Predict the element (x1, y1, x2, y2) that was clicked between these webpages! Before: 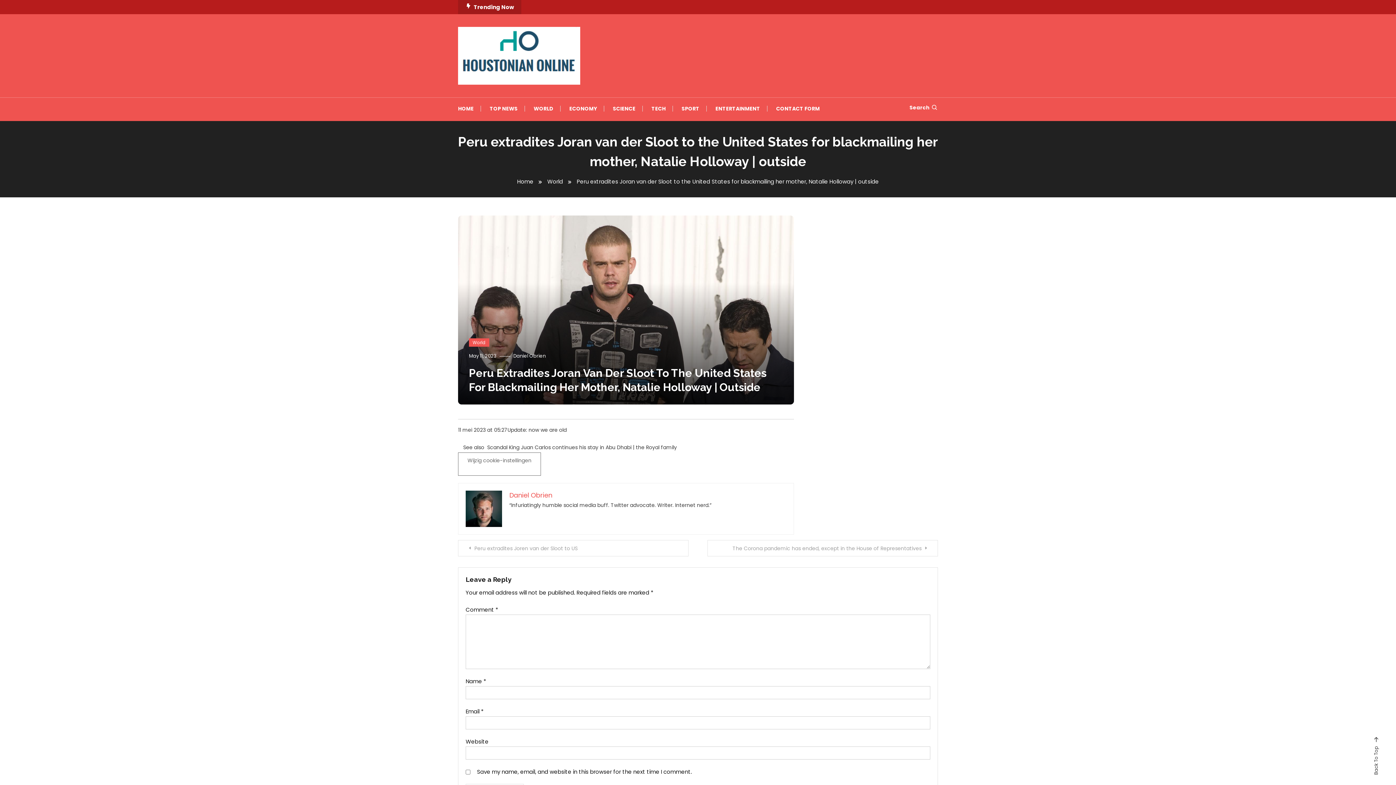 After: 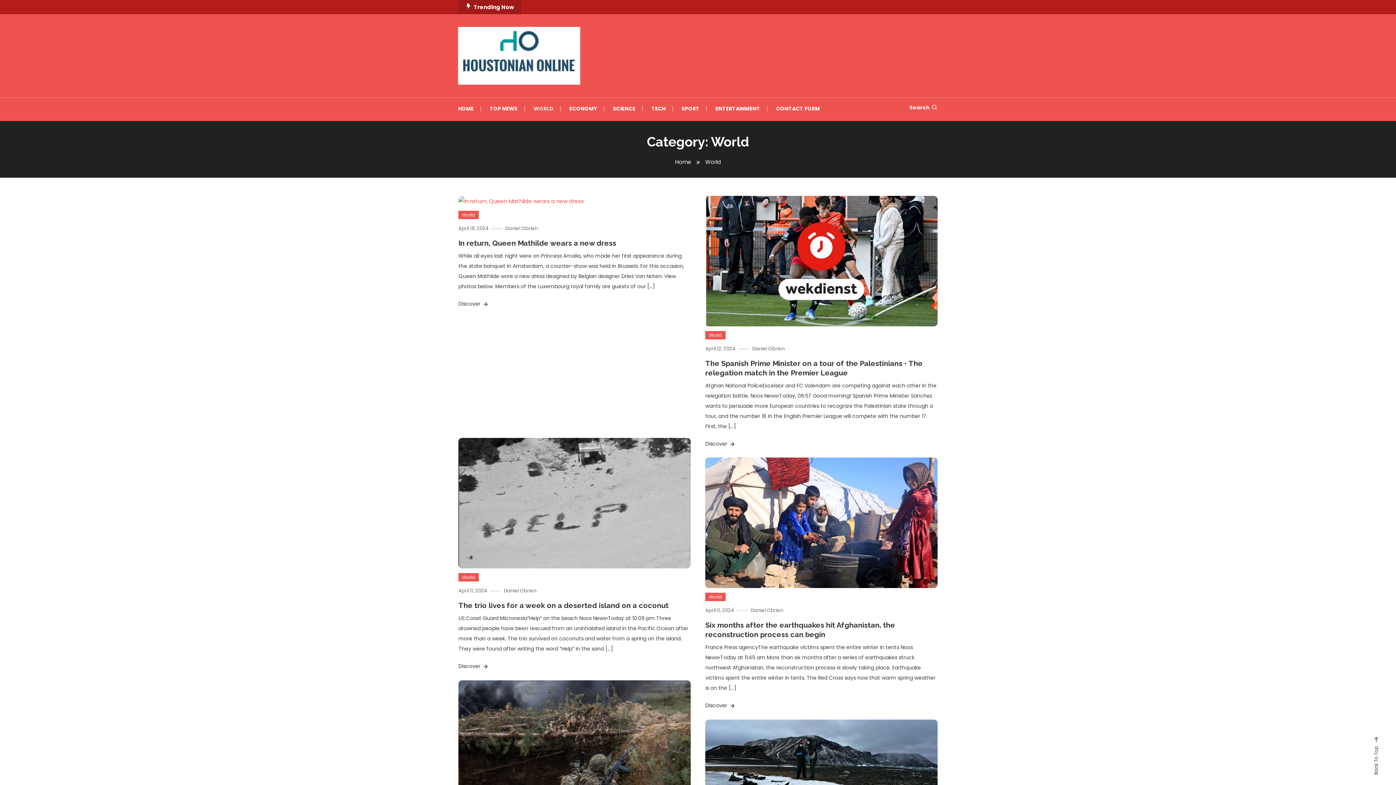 Action: label: WORLD bbox: (526, 97, 560, 119)